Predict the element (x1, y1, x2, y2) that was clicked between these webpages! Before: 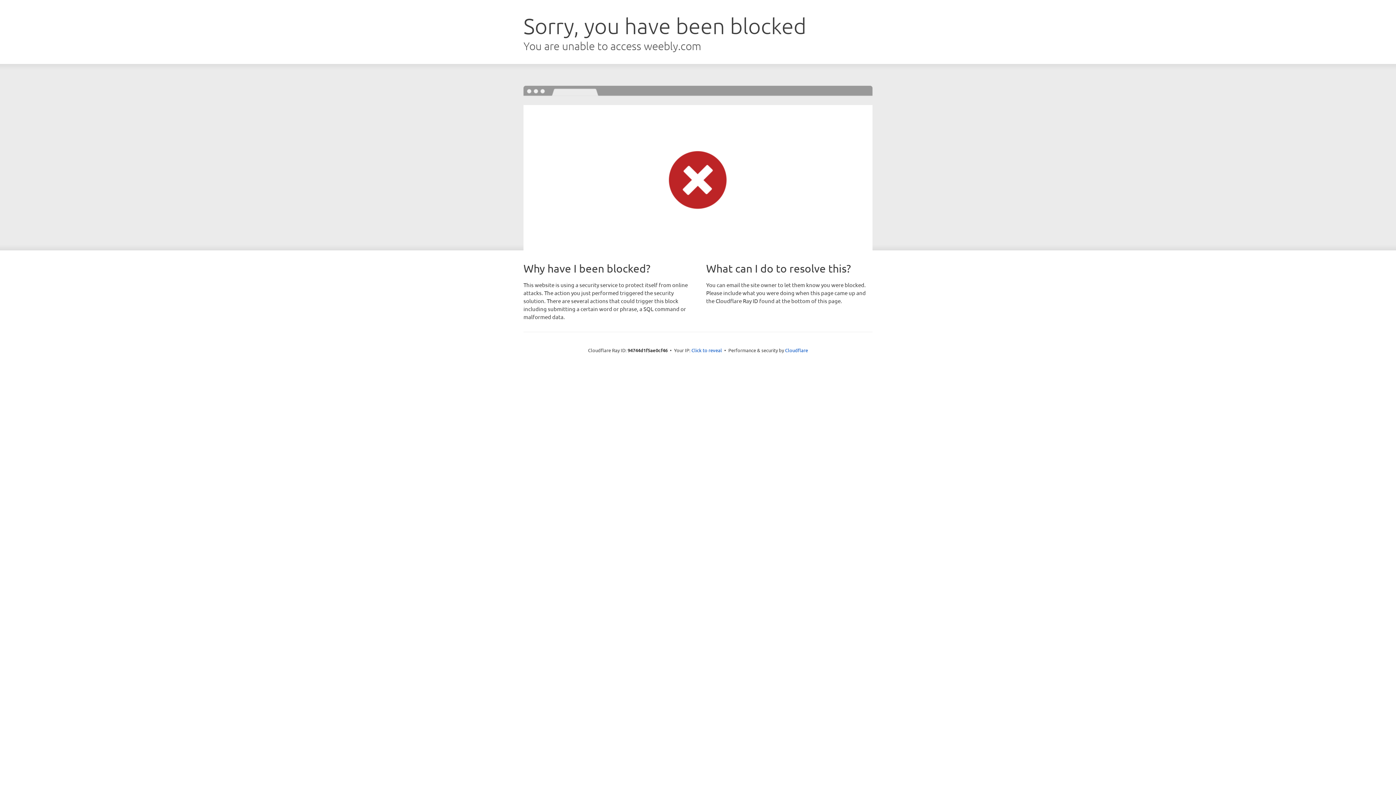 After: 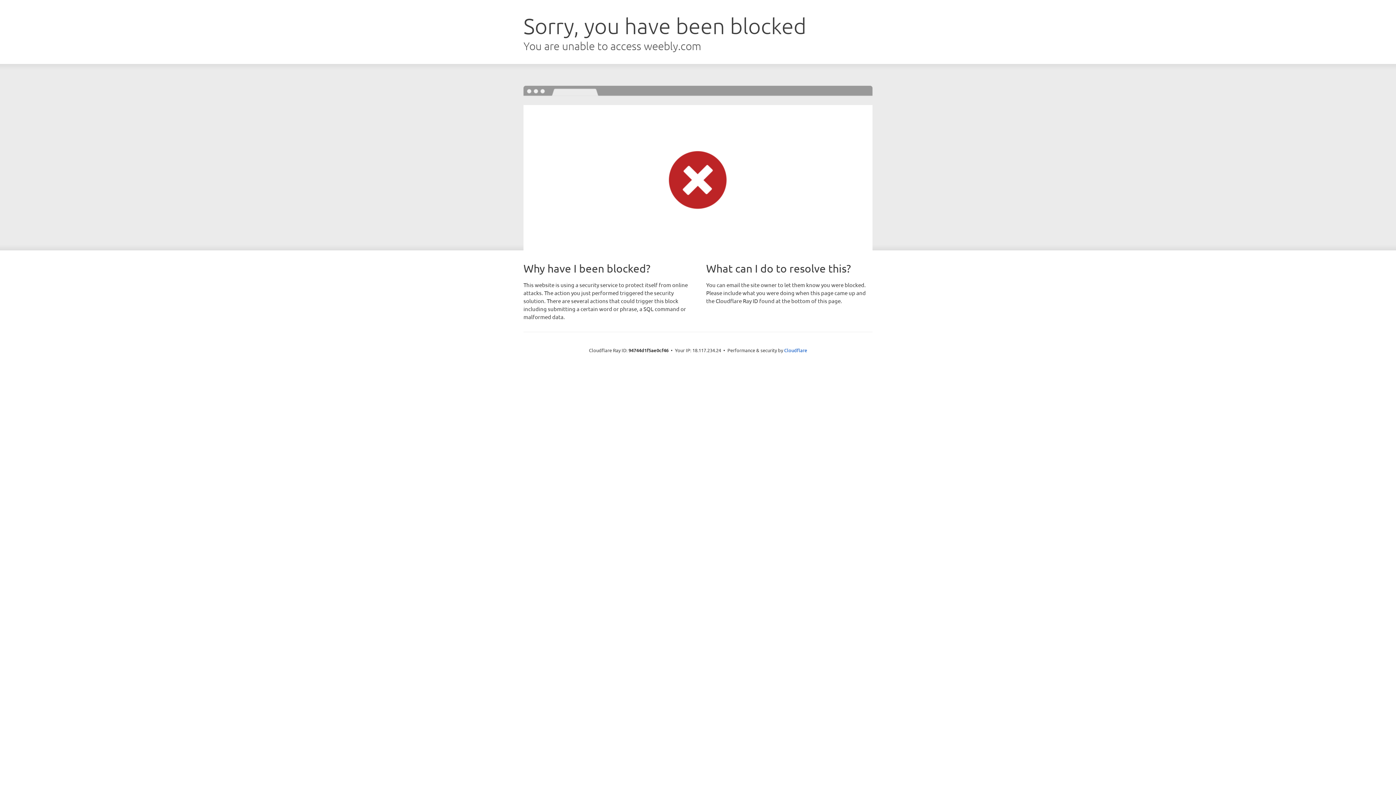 Action: bbox: (691, 346, 722, 353) label: Click to reveal